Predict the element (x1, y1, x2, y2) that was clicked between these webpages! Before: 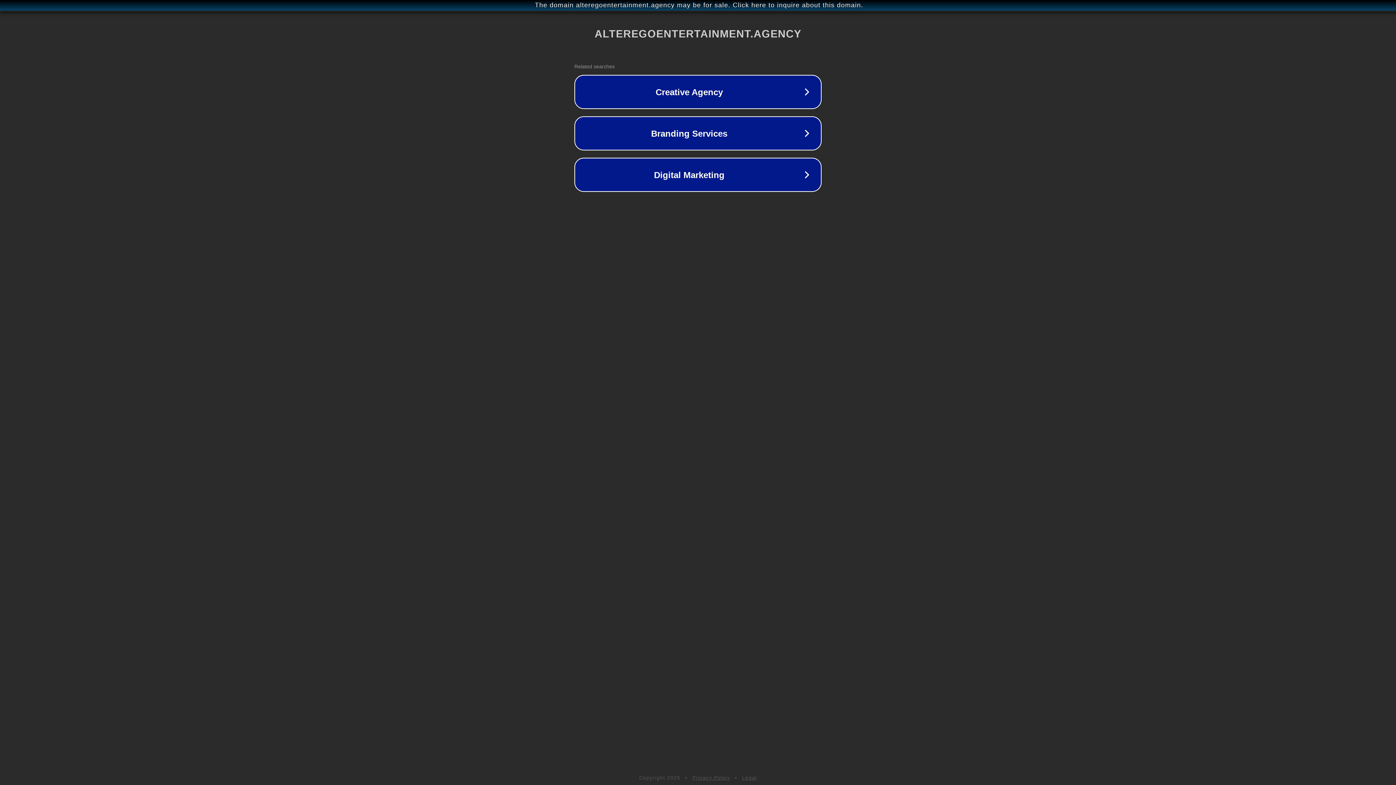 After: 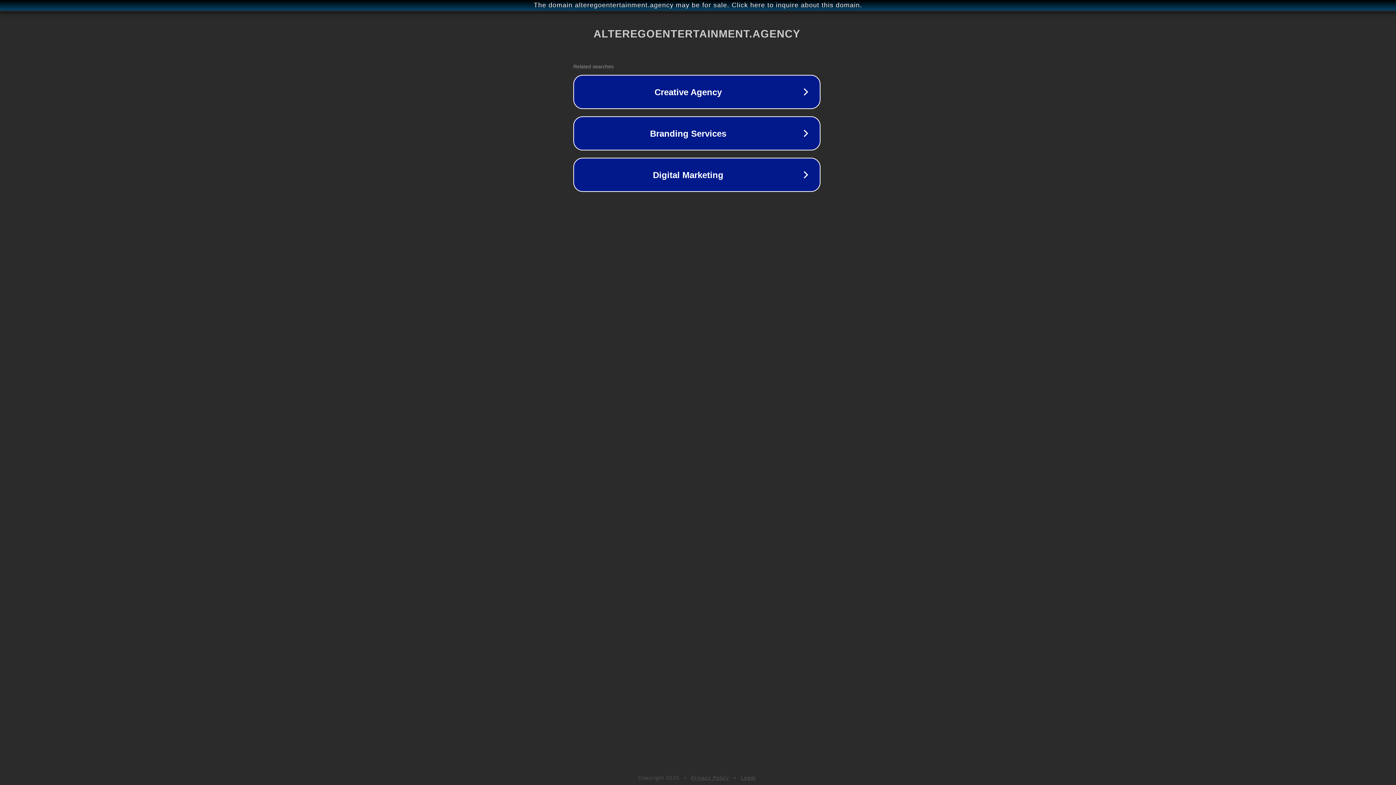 Action: bbox: (1, 1, 1397, 9) label: The domain alteregoentertainment.agency may be for sale. Click here to inquire about this domain.